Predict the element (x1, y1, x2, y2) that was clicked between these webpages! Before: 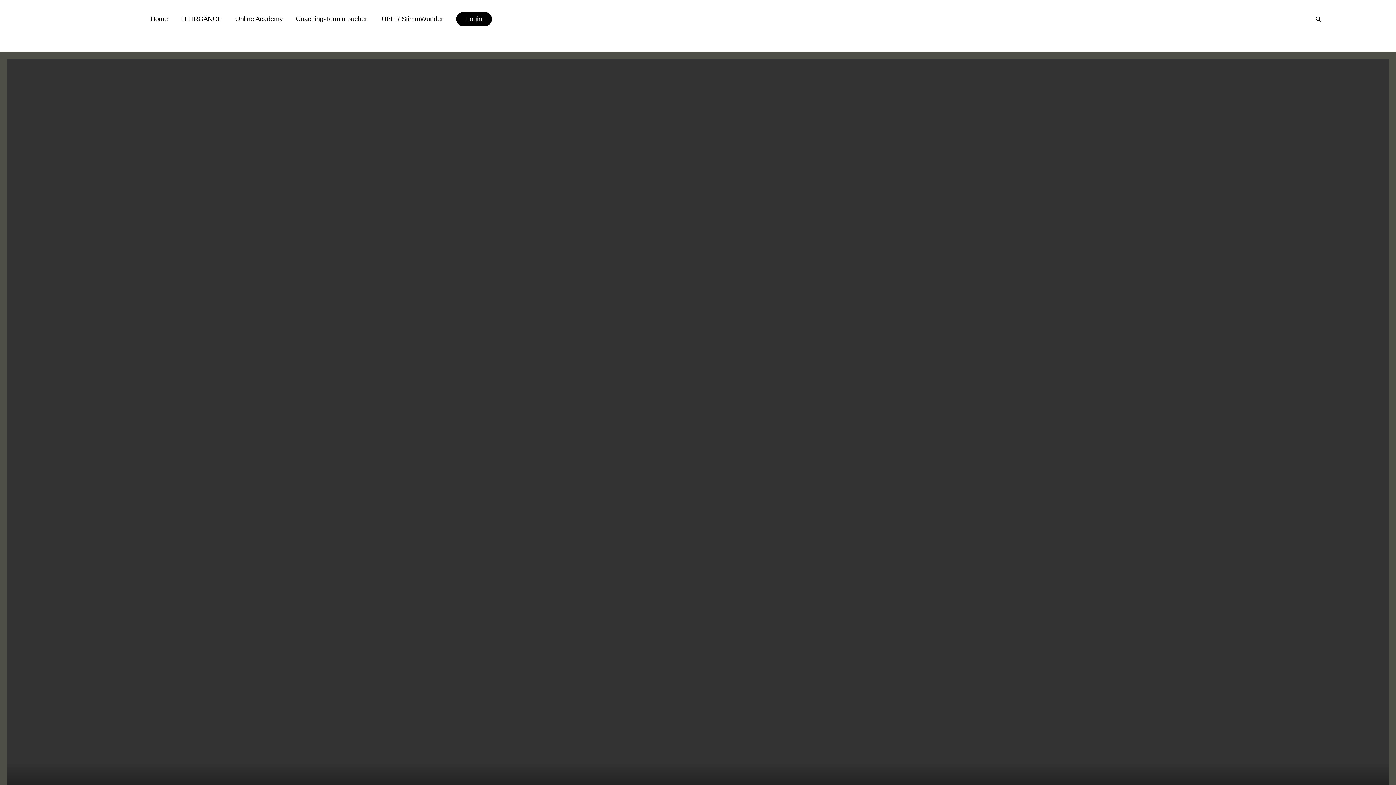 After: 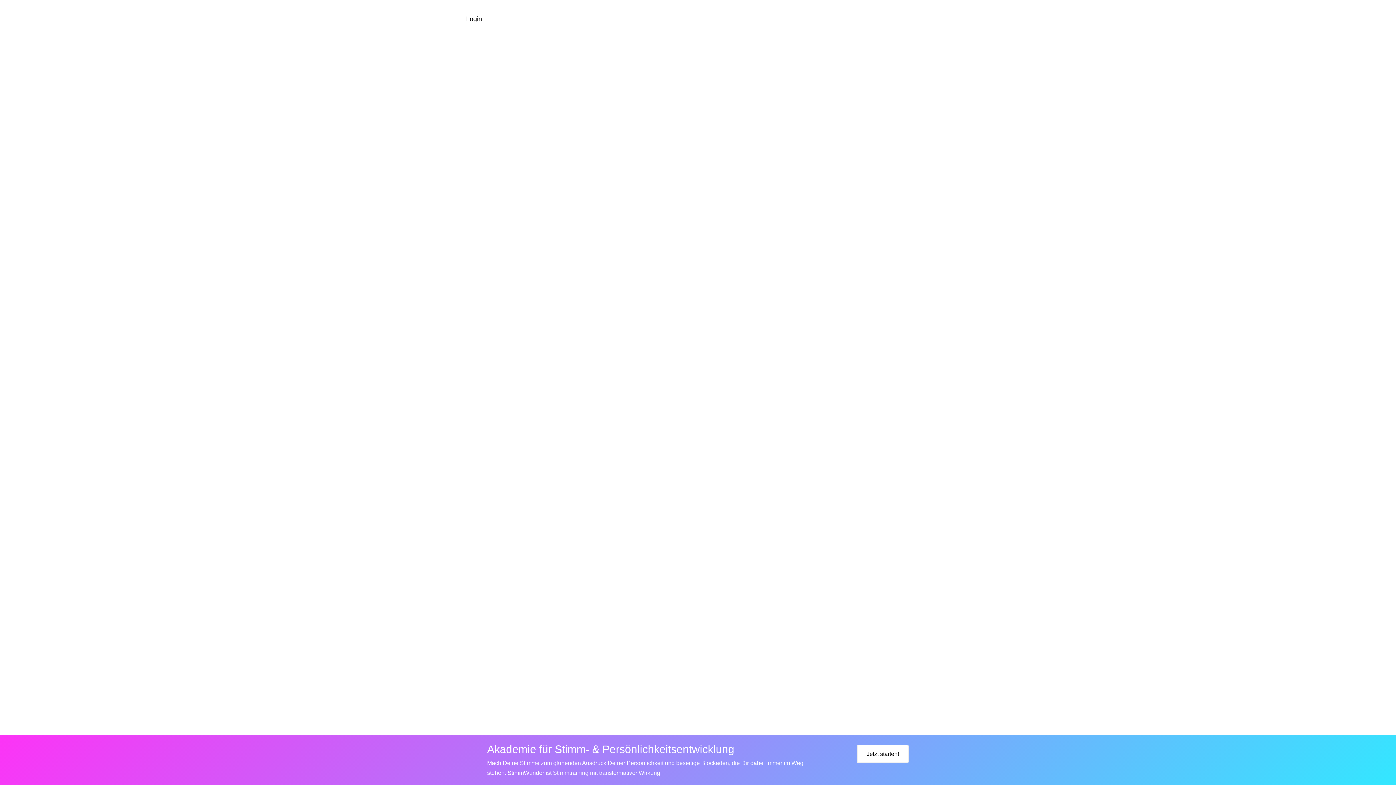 Action: label: Home bbox: (150, 12, 168, 26)